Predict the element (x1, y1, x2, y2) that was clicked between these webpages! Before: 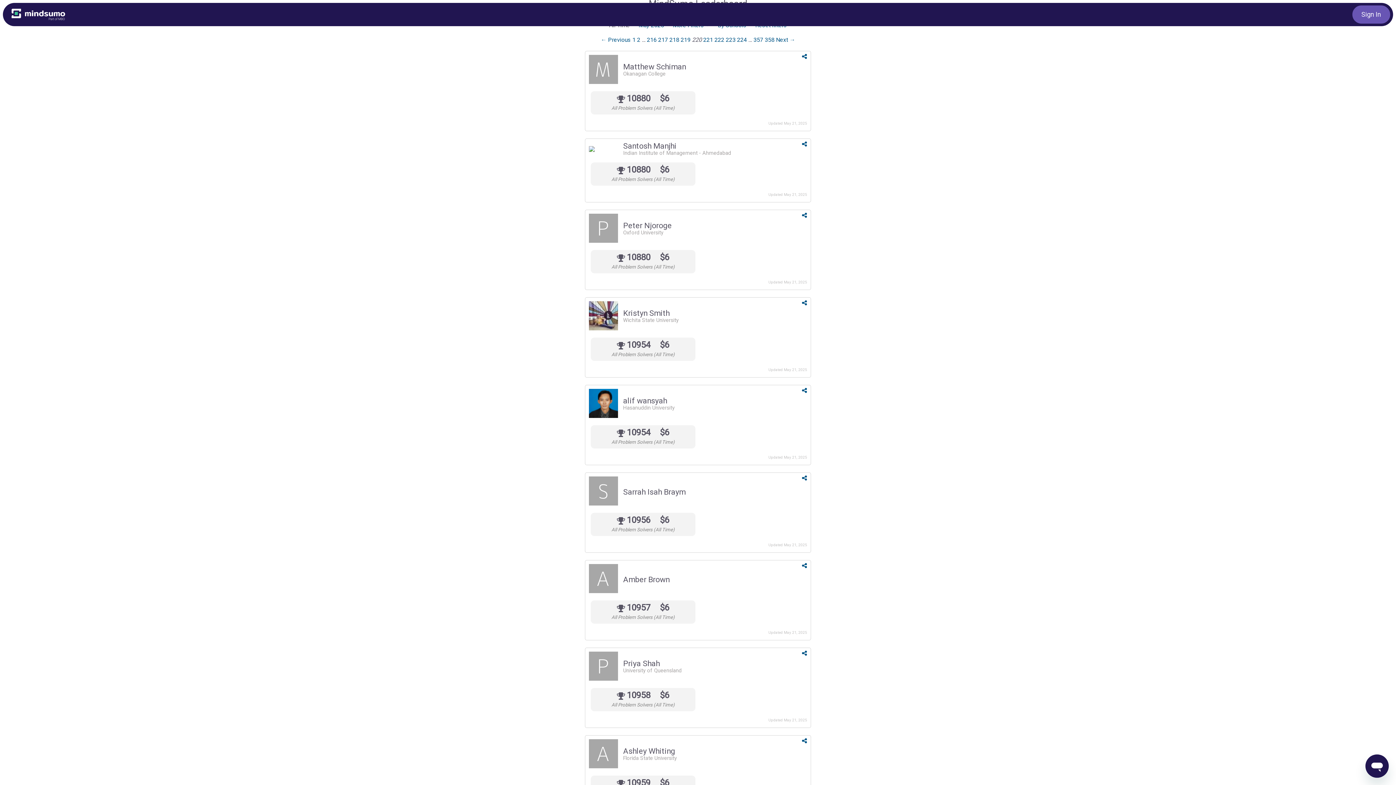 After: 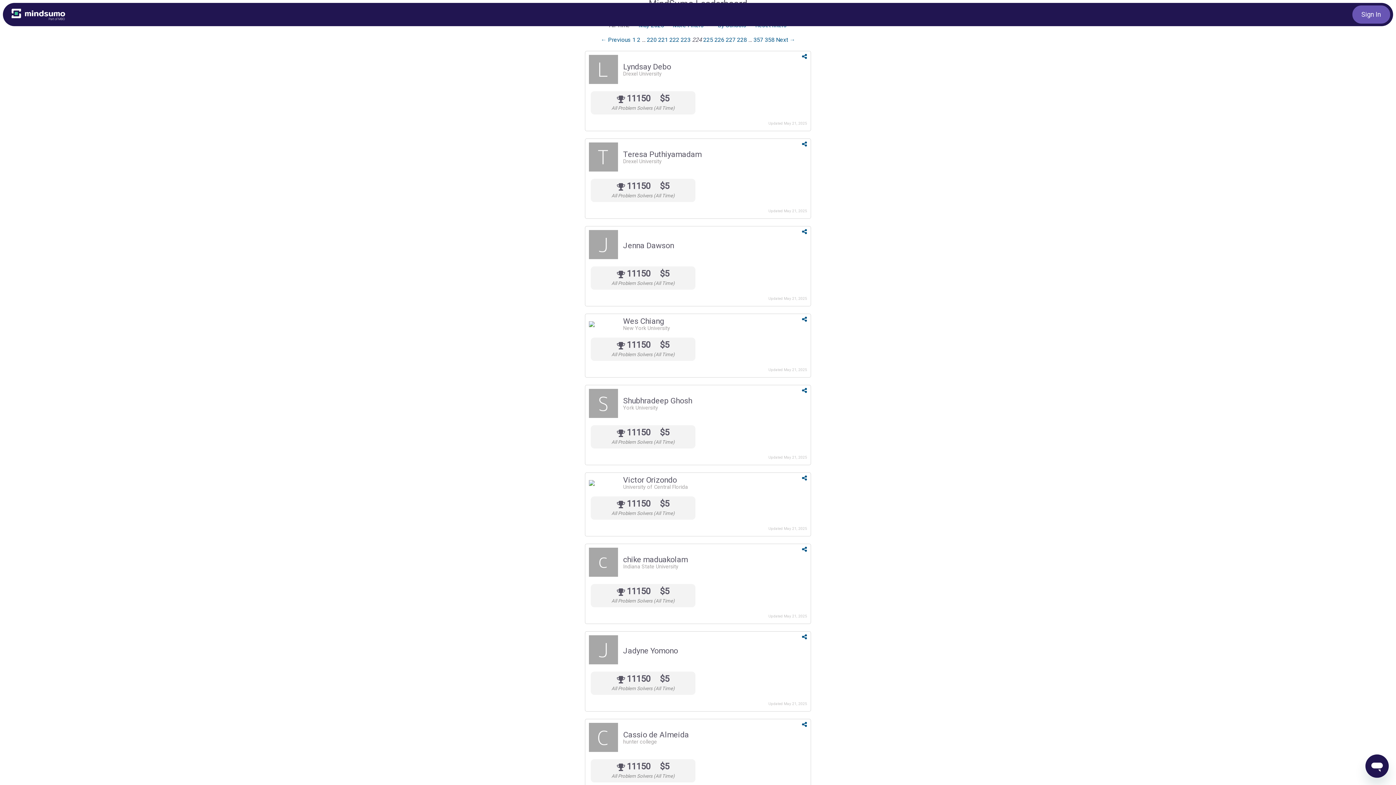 Action: bbox: (737, 36, 747, 43) label: Page 224